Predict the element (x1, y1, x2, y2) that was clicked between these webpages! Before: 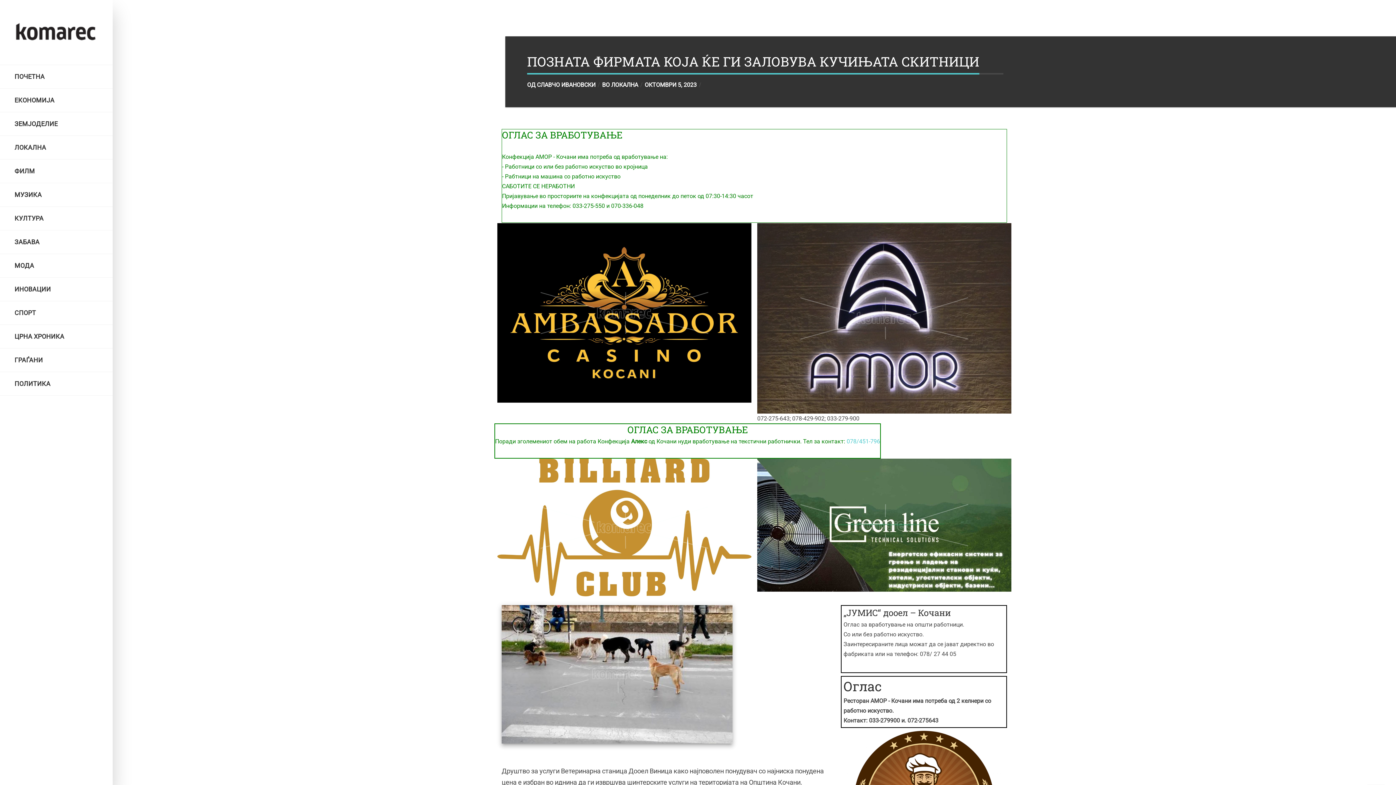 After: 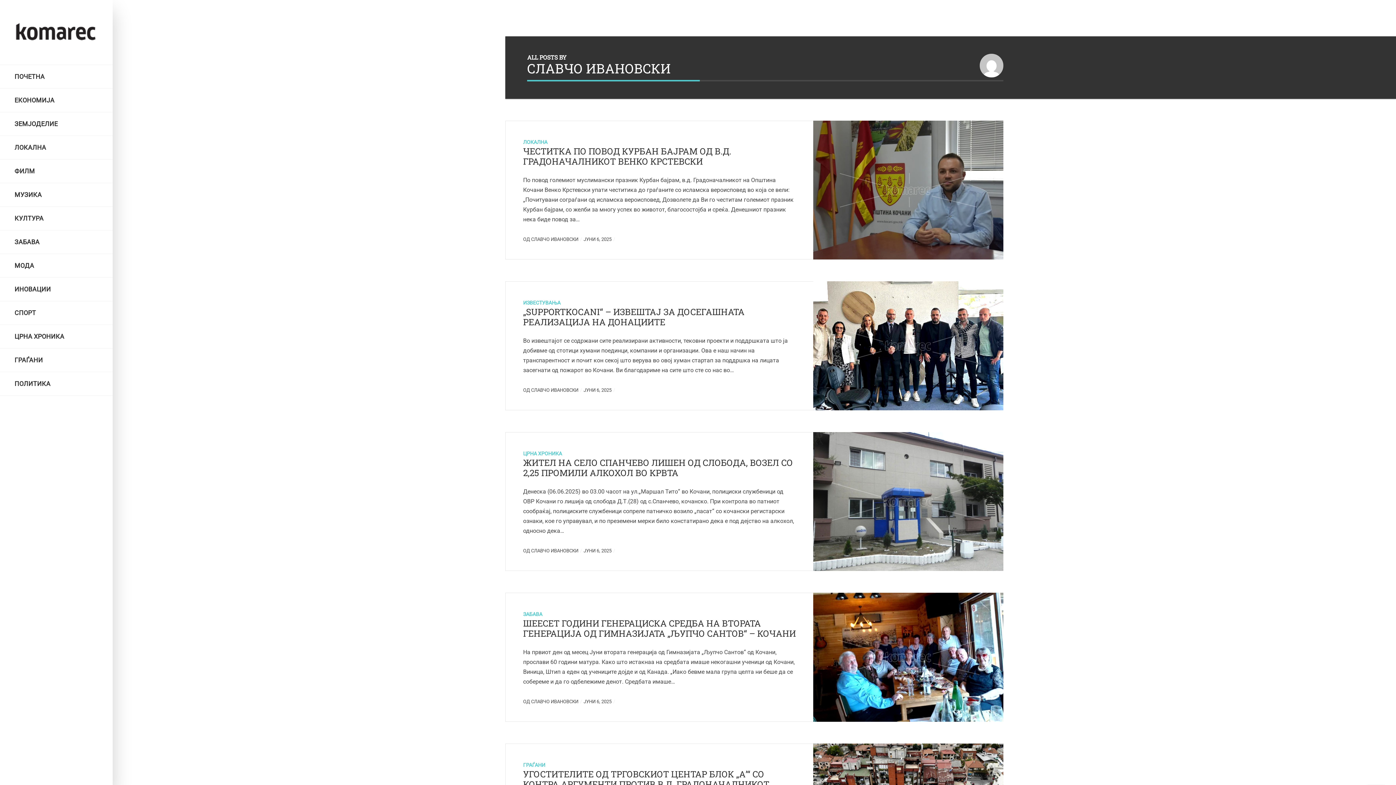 Action: bbox: (537, 81, 595, 88) label: СЛАВЧО ИВАНОВСКИ